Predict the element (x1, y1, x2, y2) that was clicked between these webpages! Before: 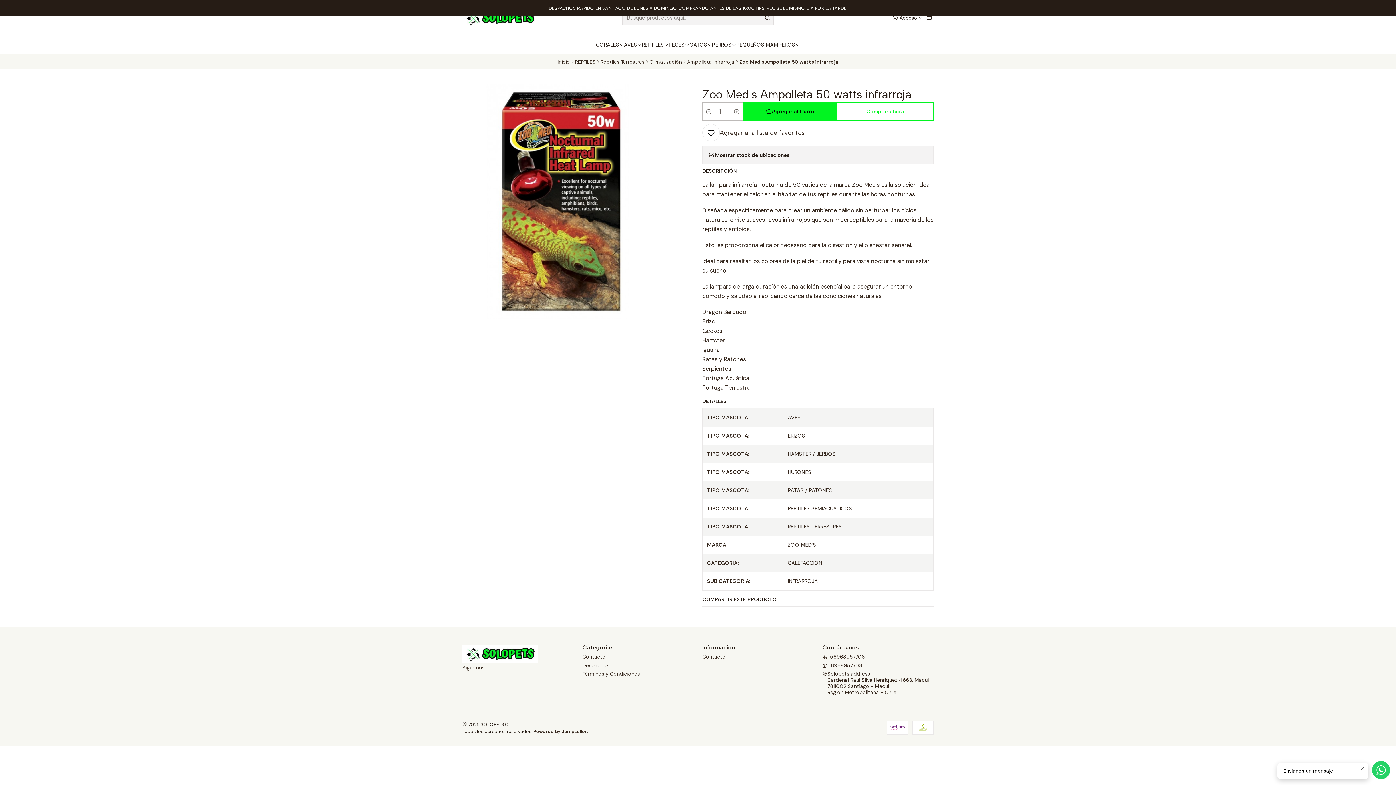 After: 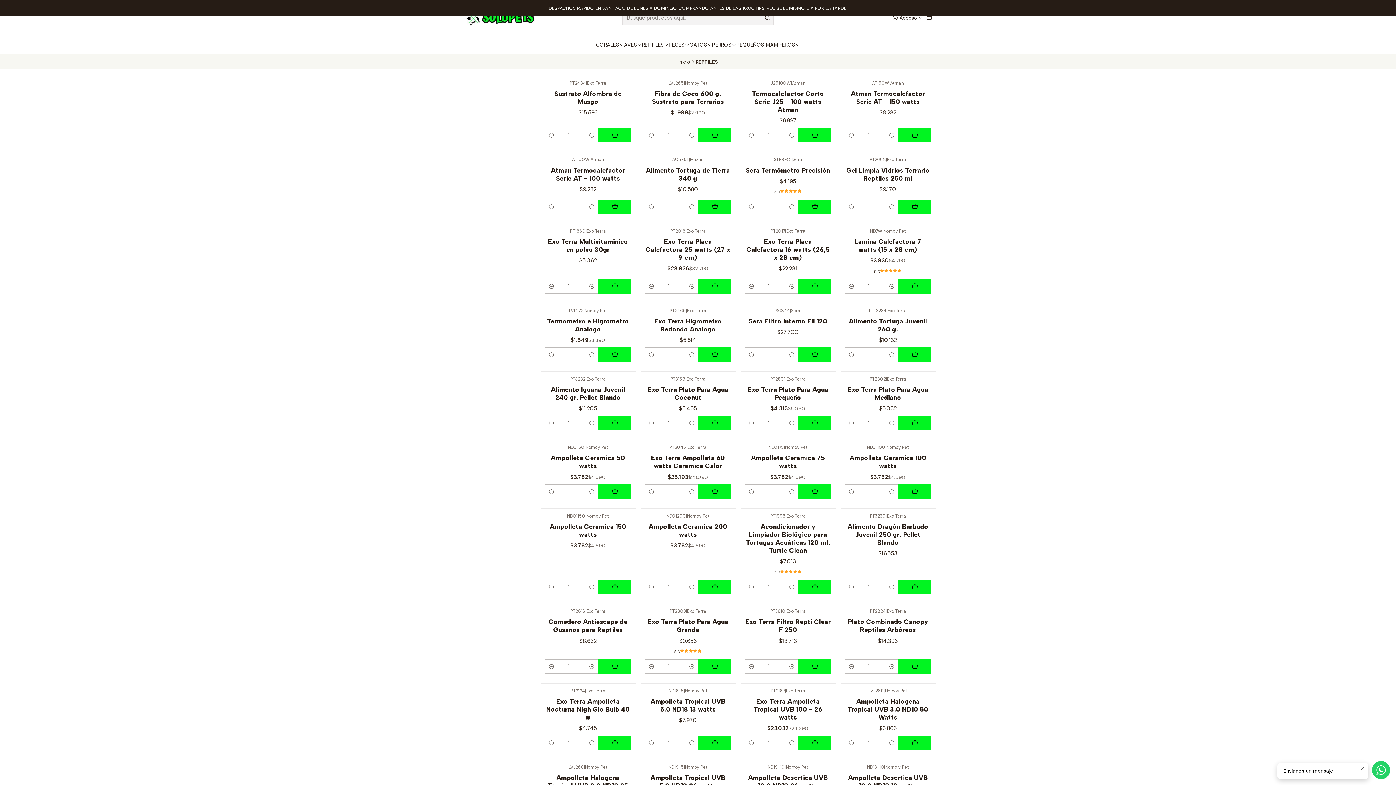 Action: label: REPTILES bbox: (575, 59, 595, 64)